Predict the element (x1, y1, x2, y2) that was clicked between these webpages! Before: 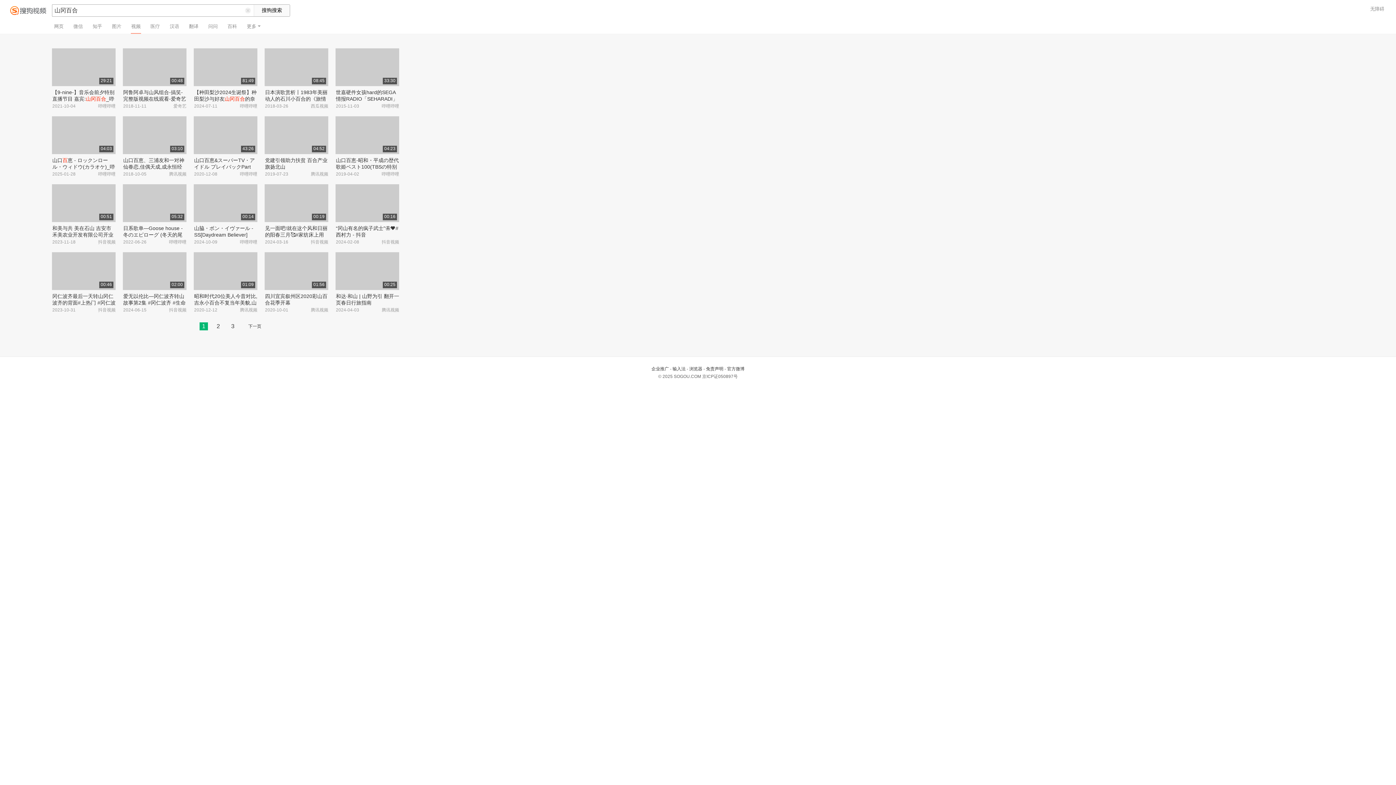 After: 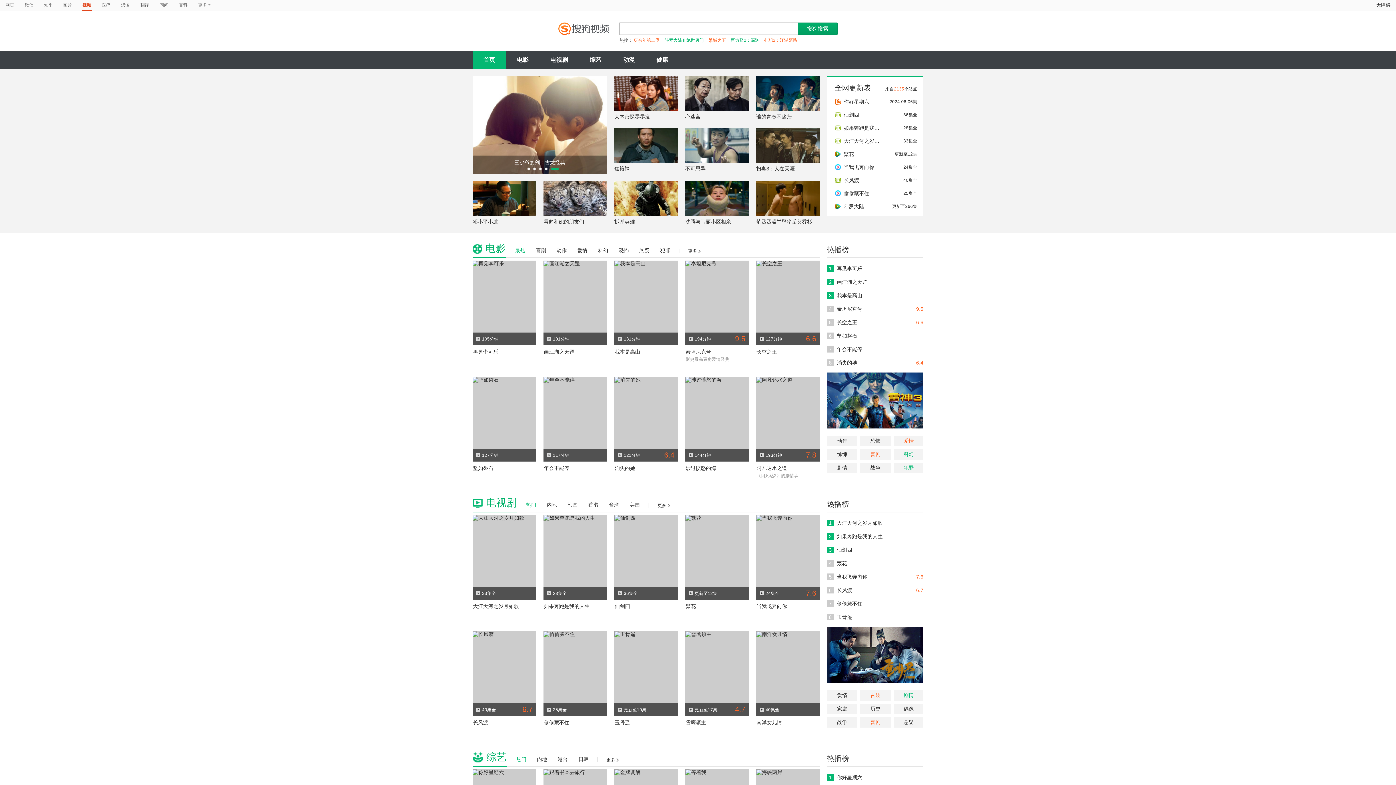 Action: bbox: (0, 1, 52, 19)